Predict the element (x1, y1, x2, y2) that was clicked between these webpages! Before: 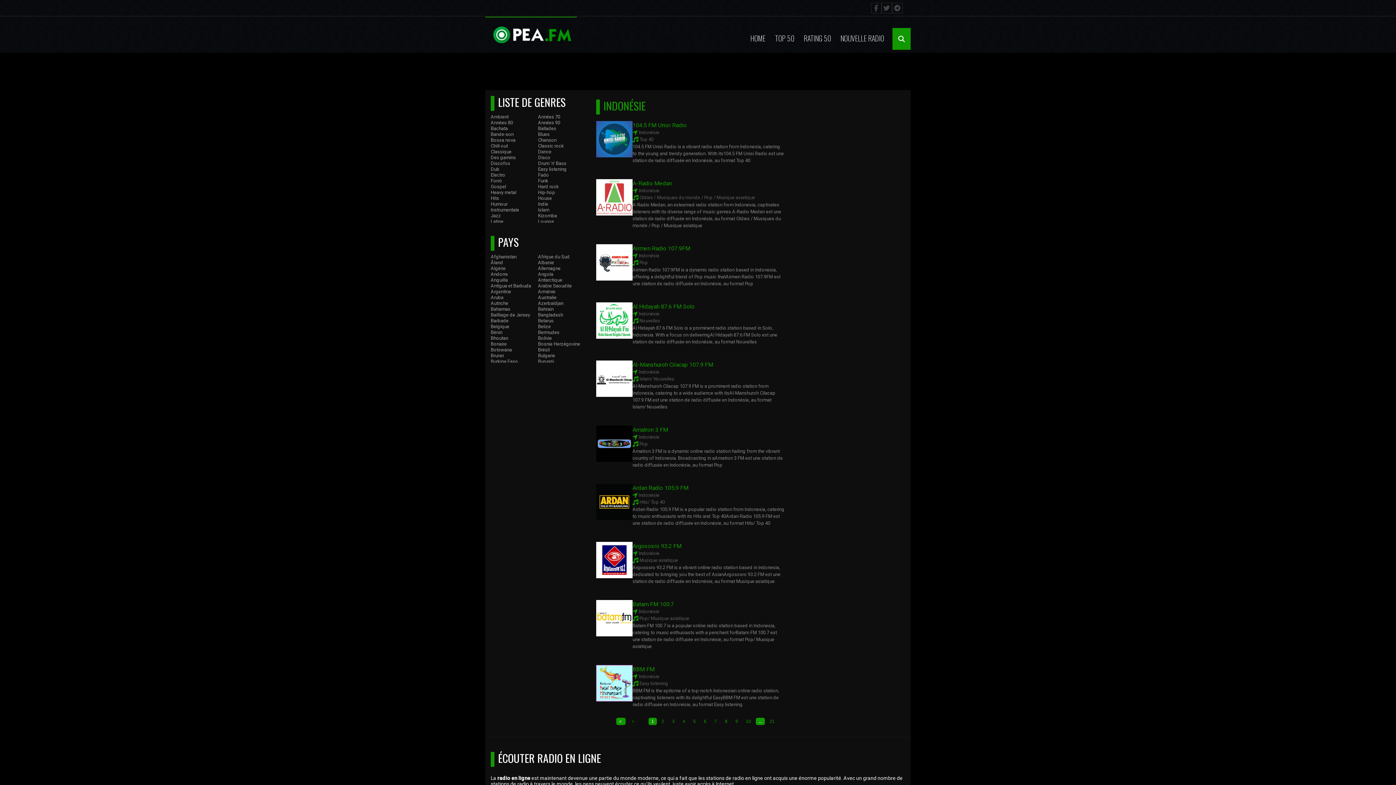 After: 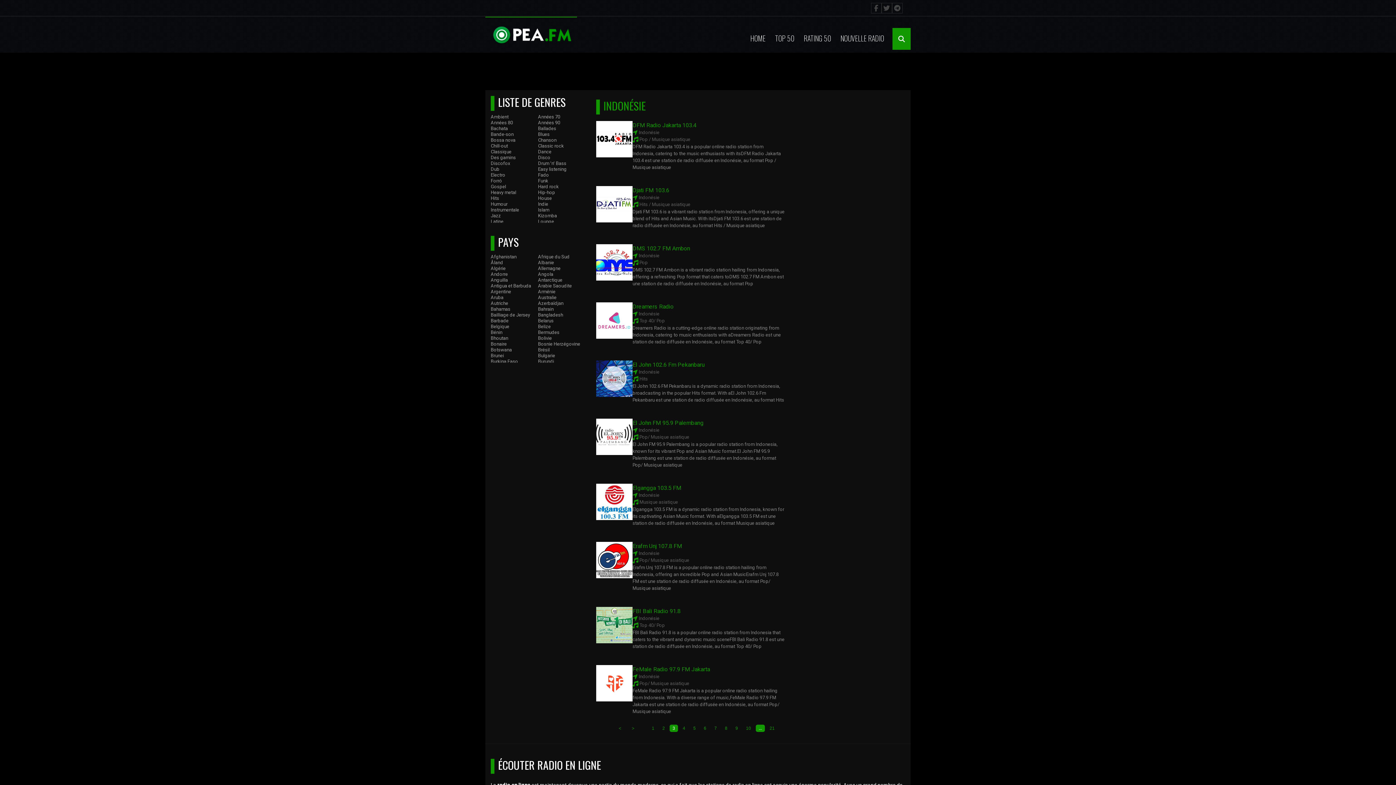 Action: bbox: (669, 717, 678, 725) label: 3